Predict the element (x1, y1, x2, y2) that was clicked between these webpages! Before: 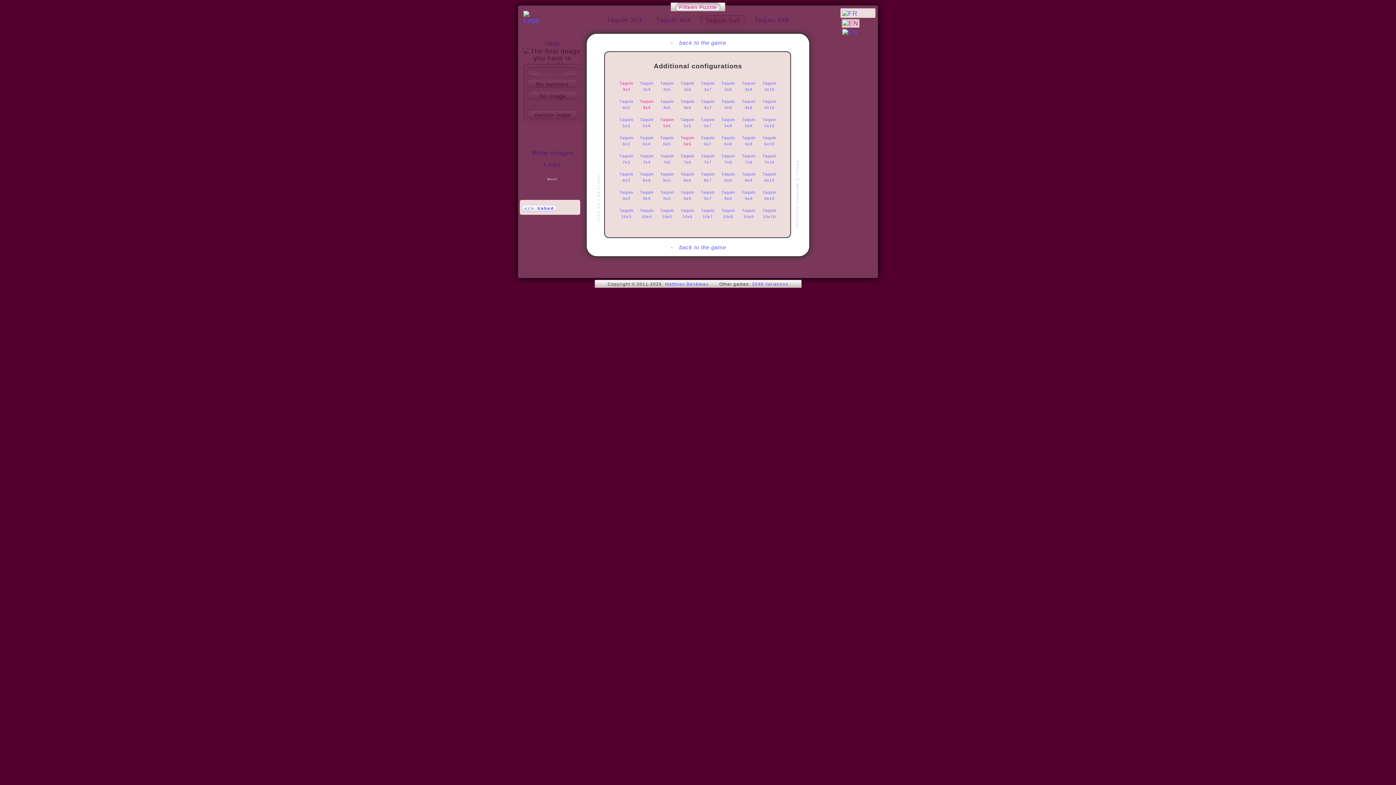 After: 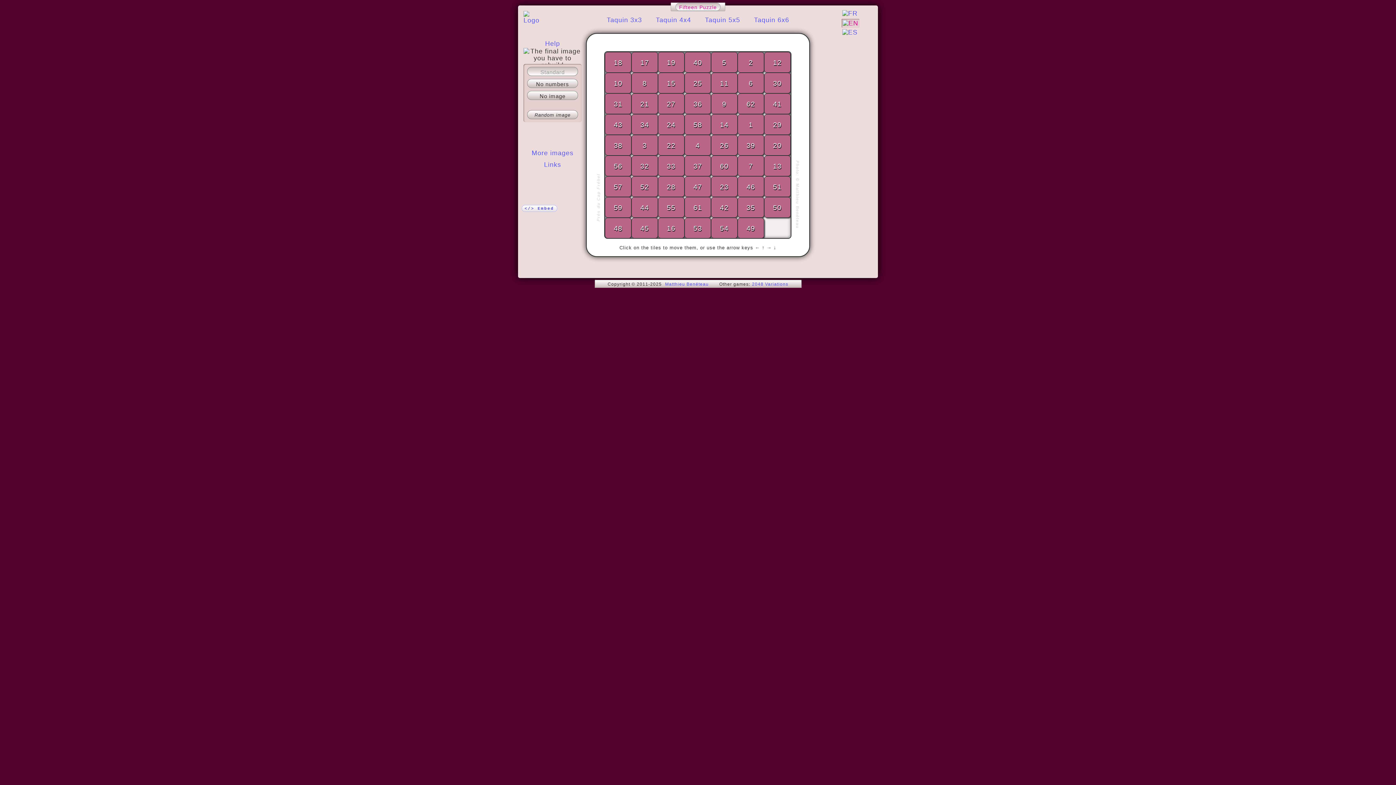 Action: bbox: (699, 188, 716, 202) label: Taquin
9x7